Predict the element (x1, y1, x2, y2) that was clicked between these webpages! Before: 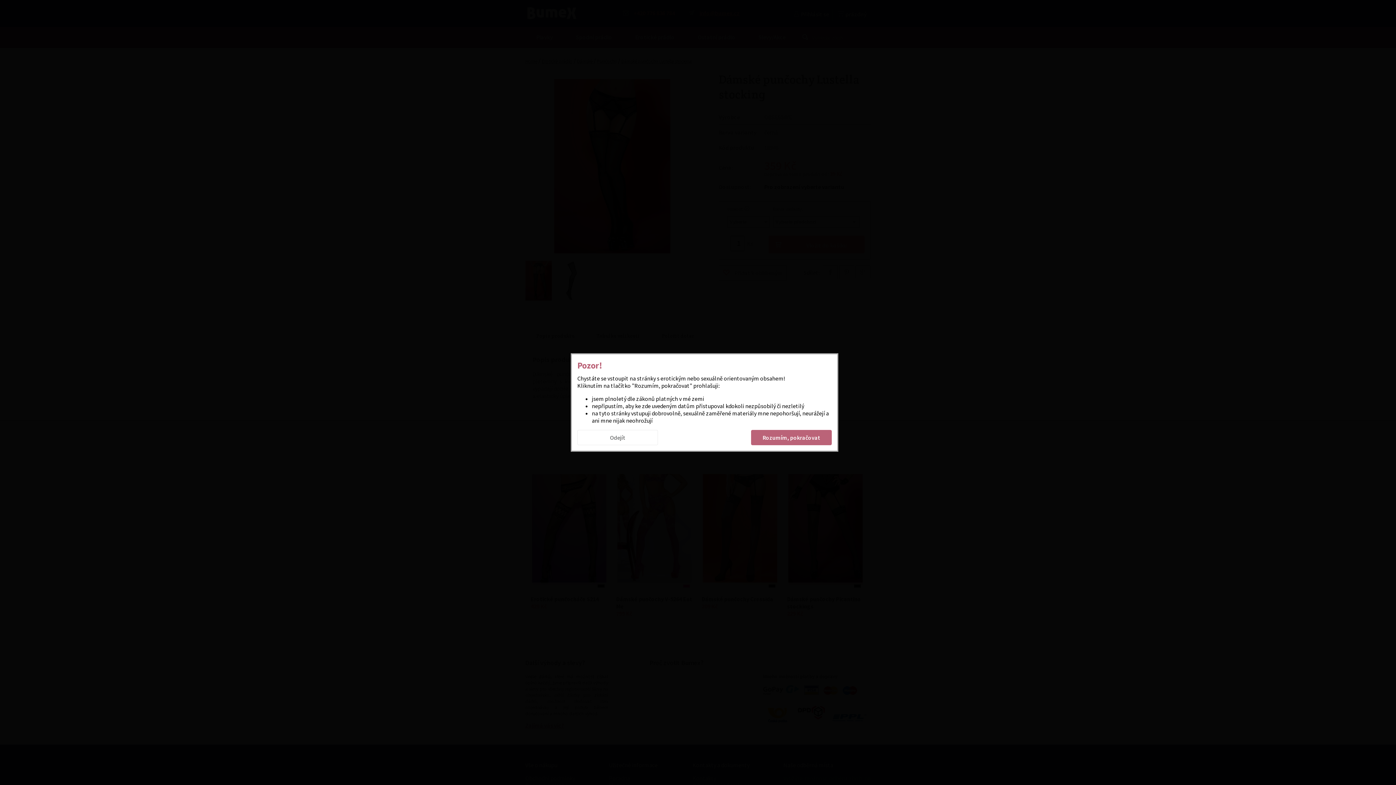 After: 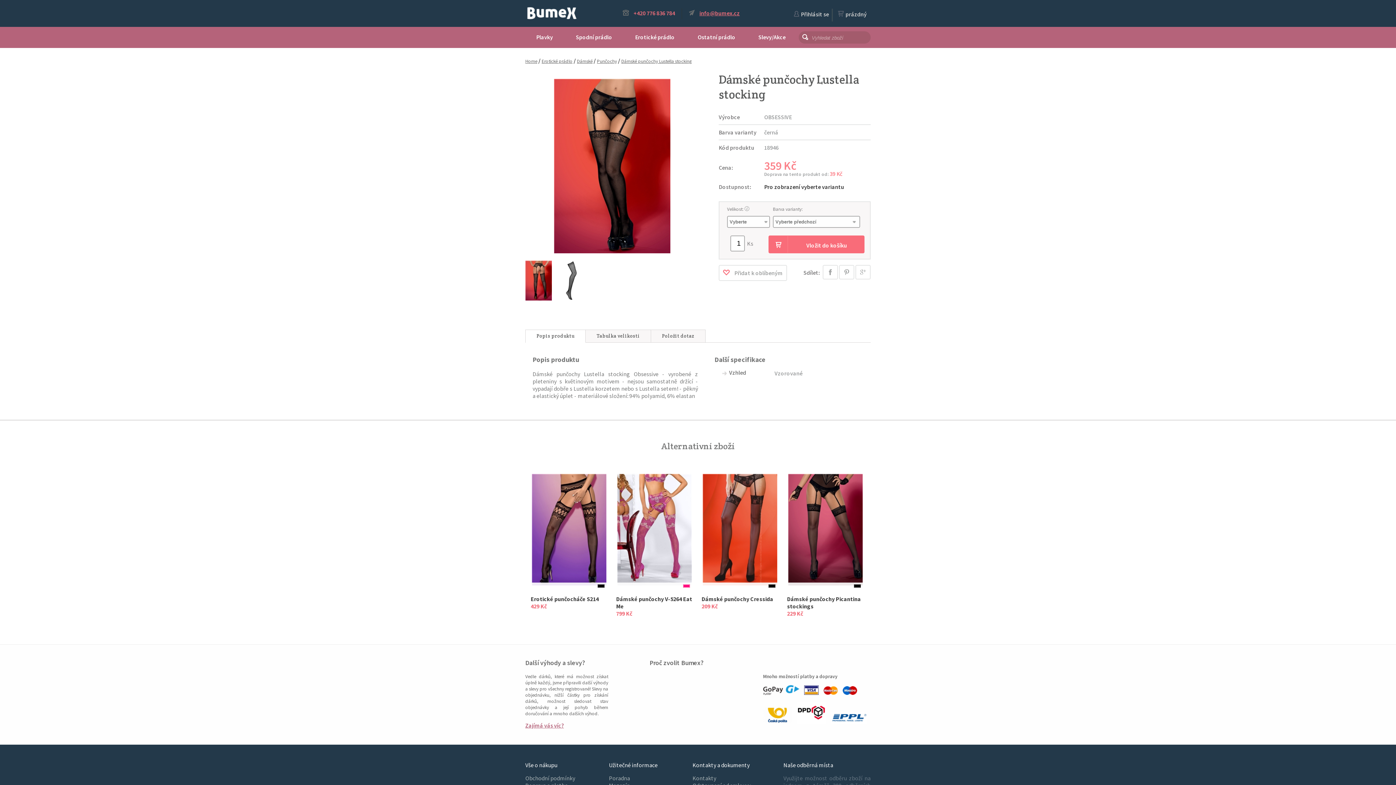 Action: label: Rozumím, pokračovat bbox: (751, 430, 832, 445)